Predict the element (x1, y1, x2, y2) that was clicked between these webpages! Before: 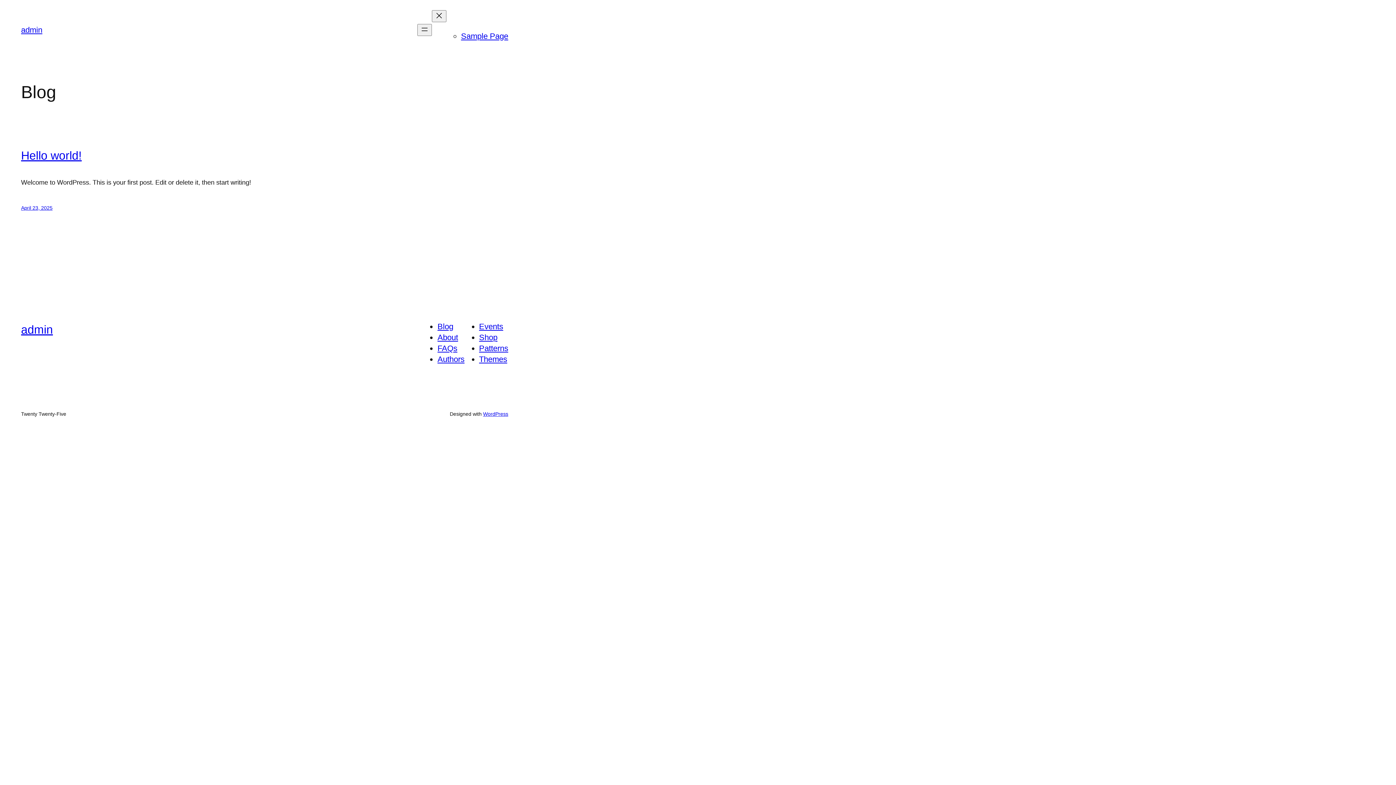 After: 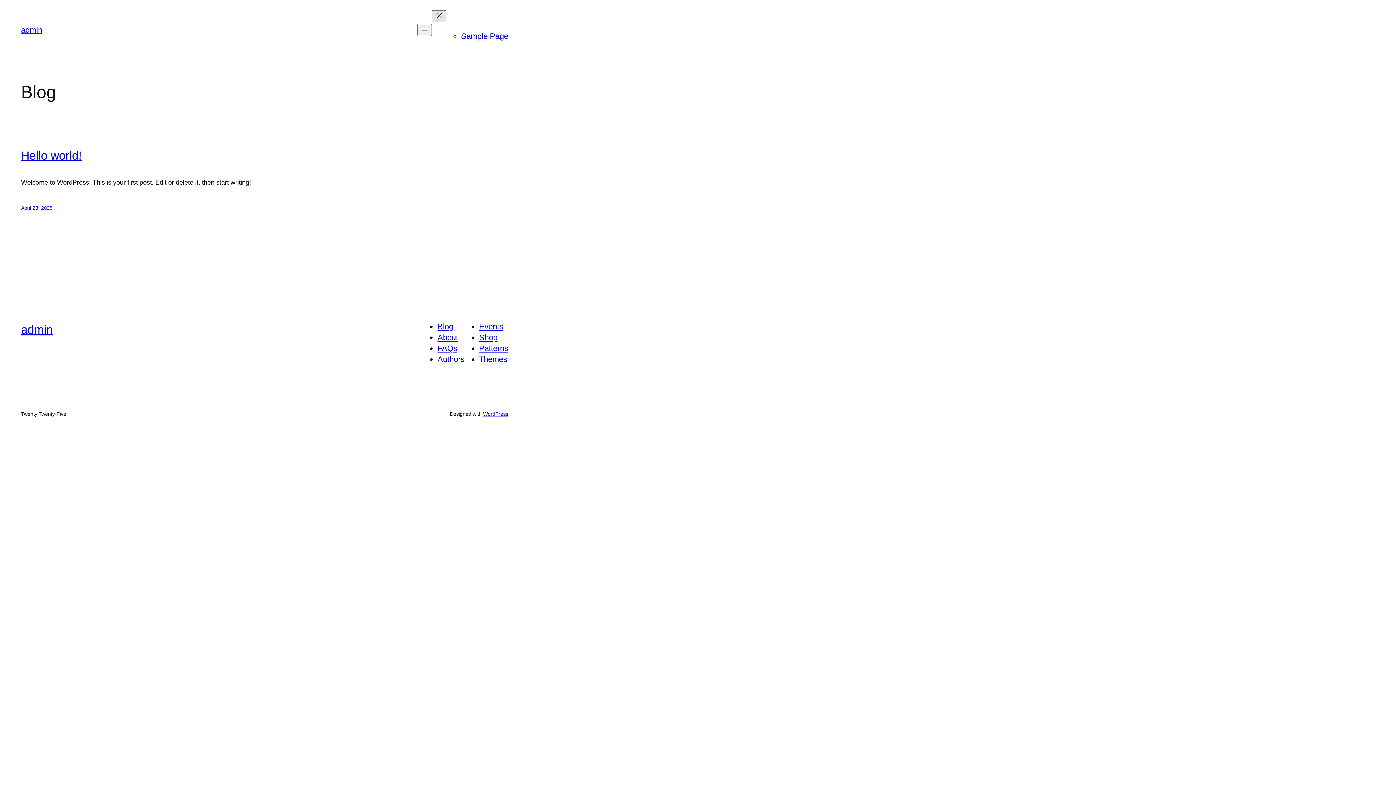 Action: label: Close menu bbox: (432, 10, 446, 22)